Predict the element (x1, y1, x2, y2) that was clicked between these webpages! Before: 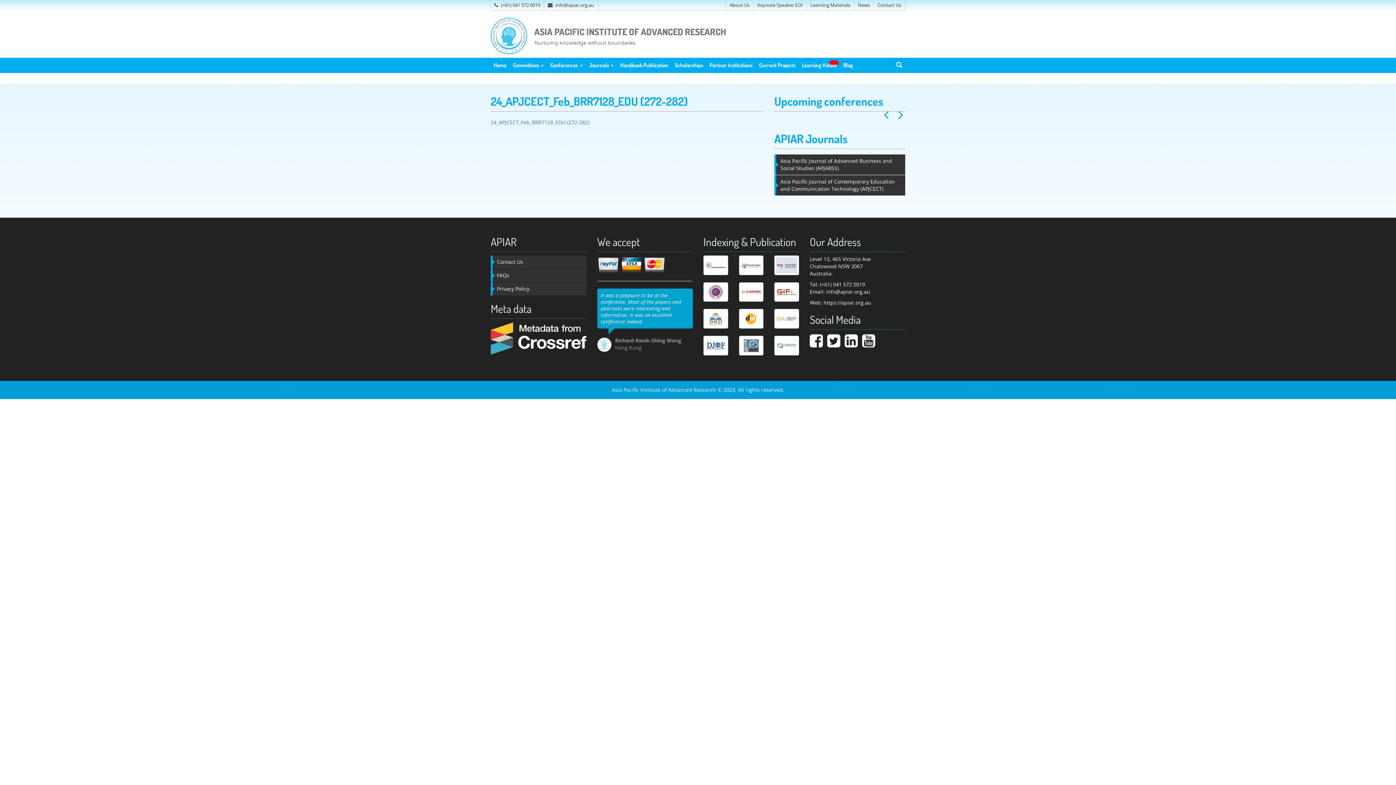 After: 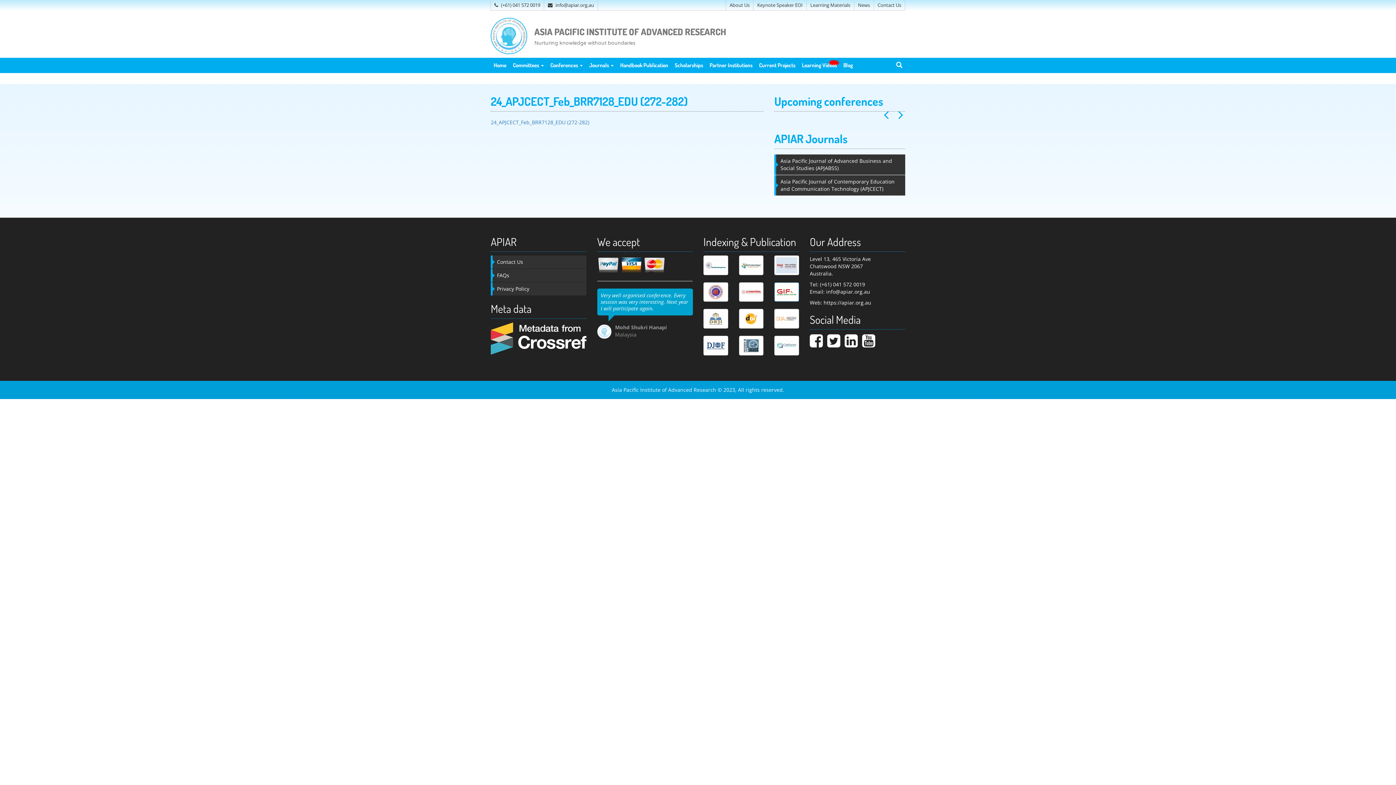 Action: bbox: (774, 282, 799, 301)